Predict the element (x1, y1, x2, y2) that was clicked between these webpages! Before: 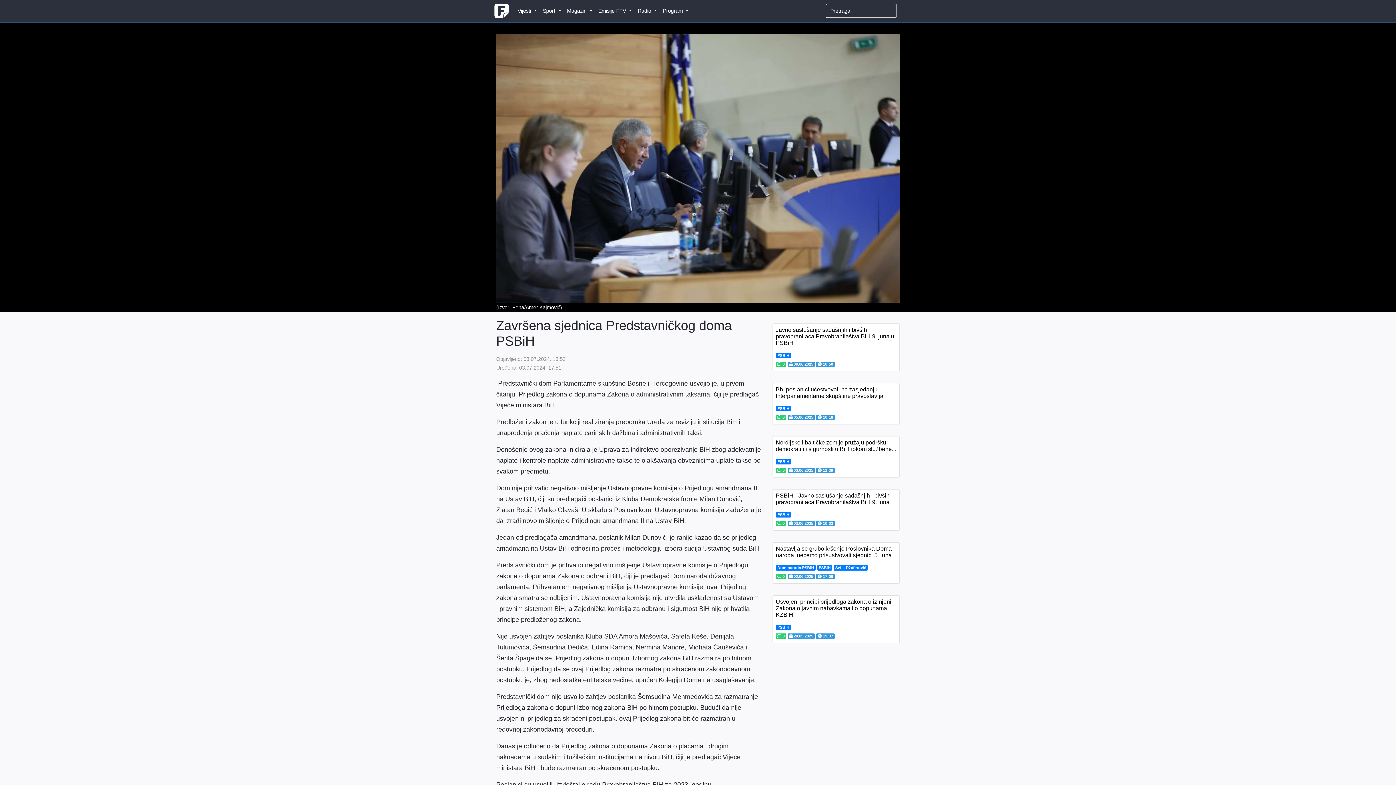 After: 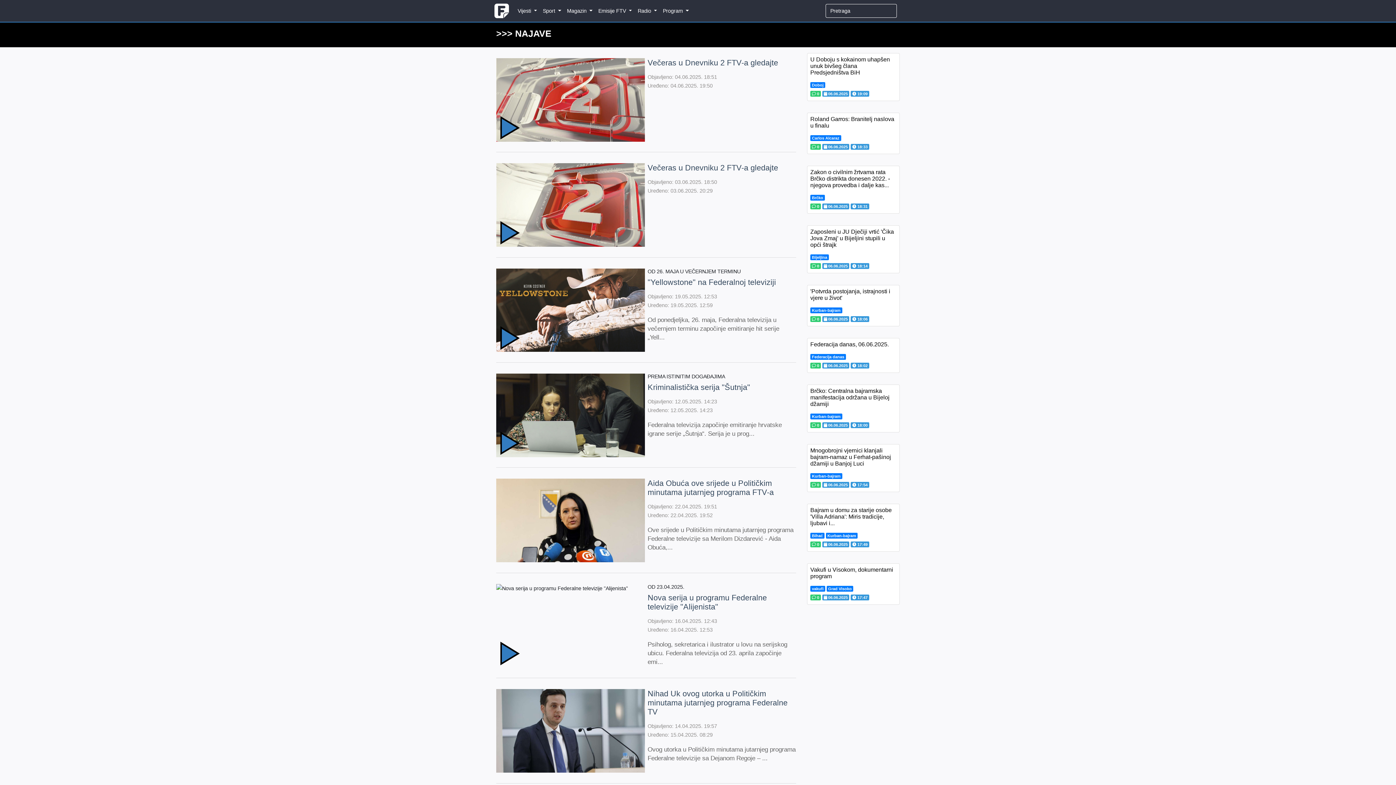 Action: label: Program  bbox: (660, 0, 691, 21)